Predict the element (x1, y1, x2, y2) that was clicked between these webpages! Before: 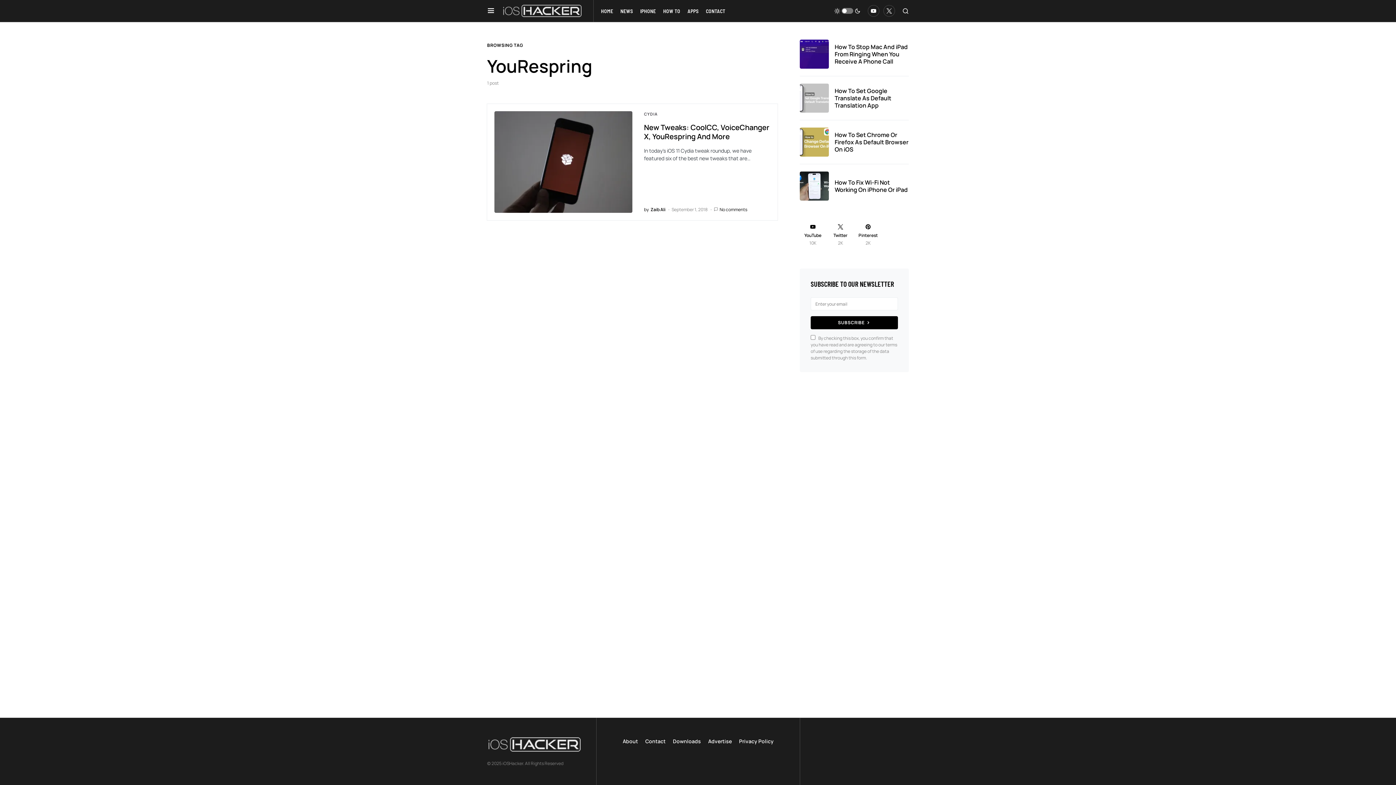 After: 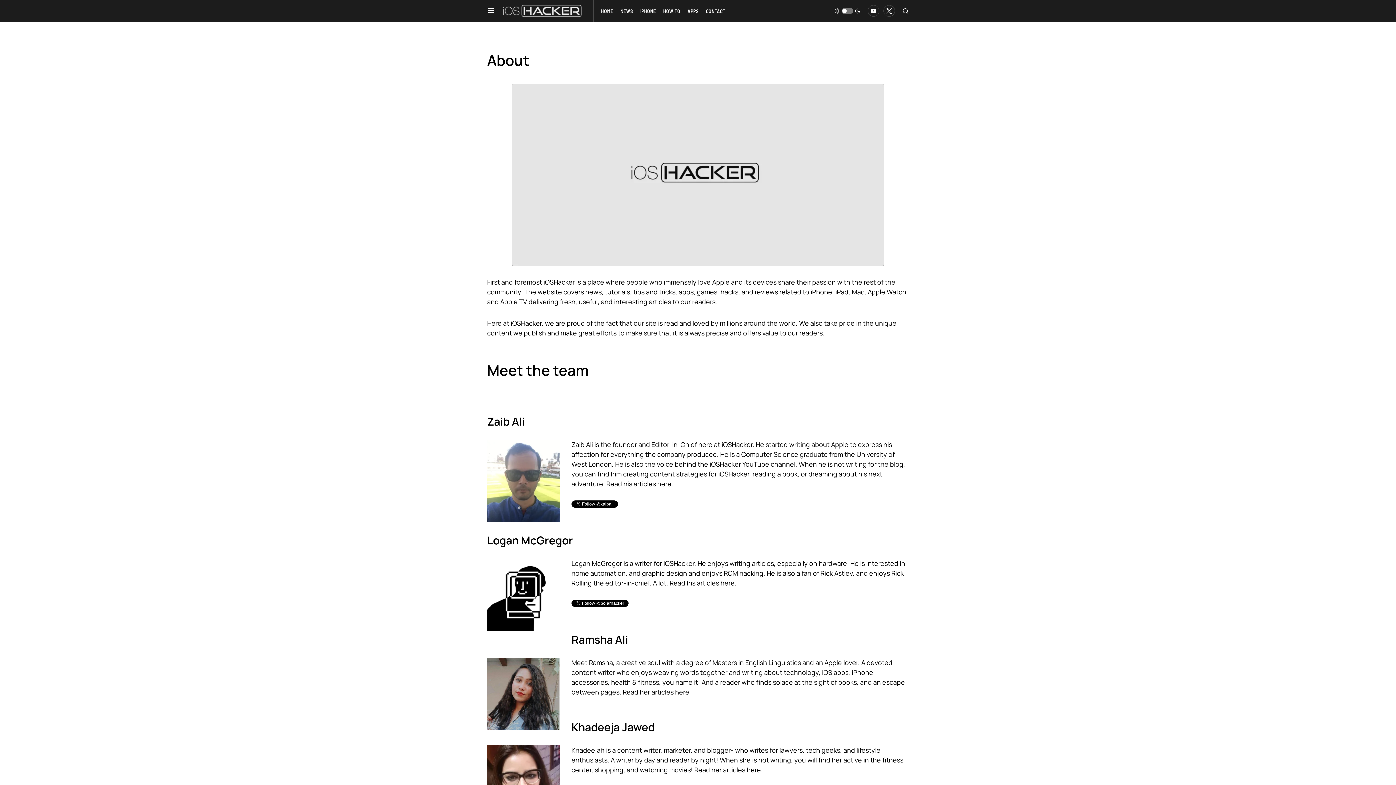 Action: bbox: (622, 737, 638, 745) label: About